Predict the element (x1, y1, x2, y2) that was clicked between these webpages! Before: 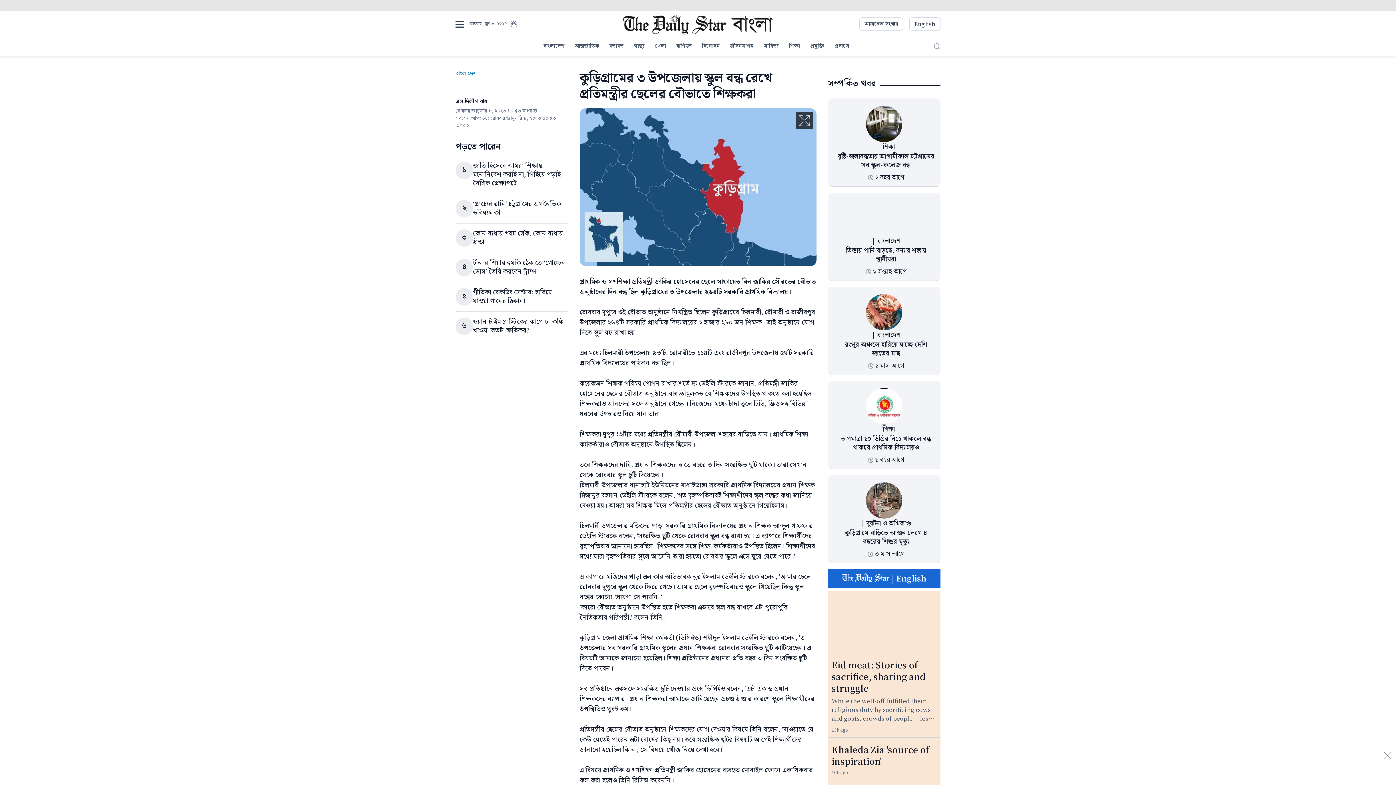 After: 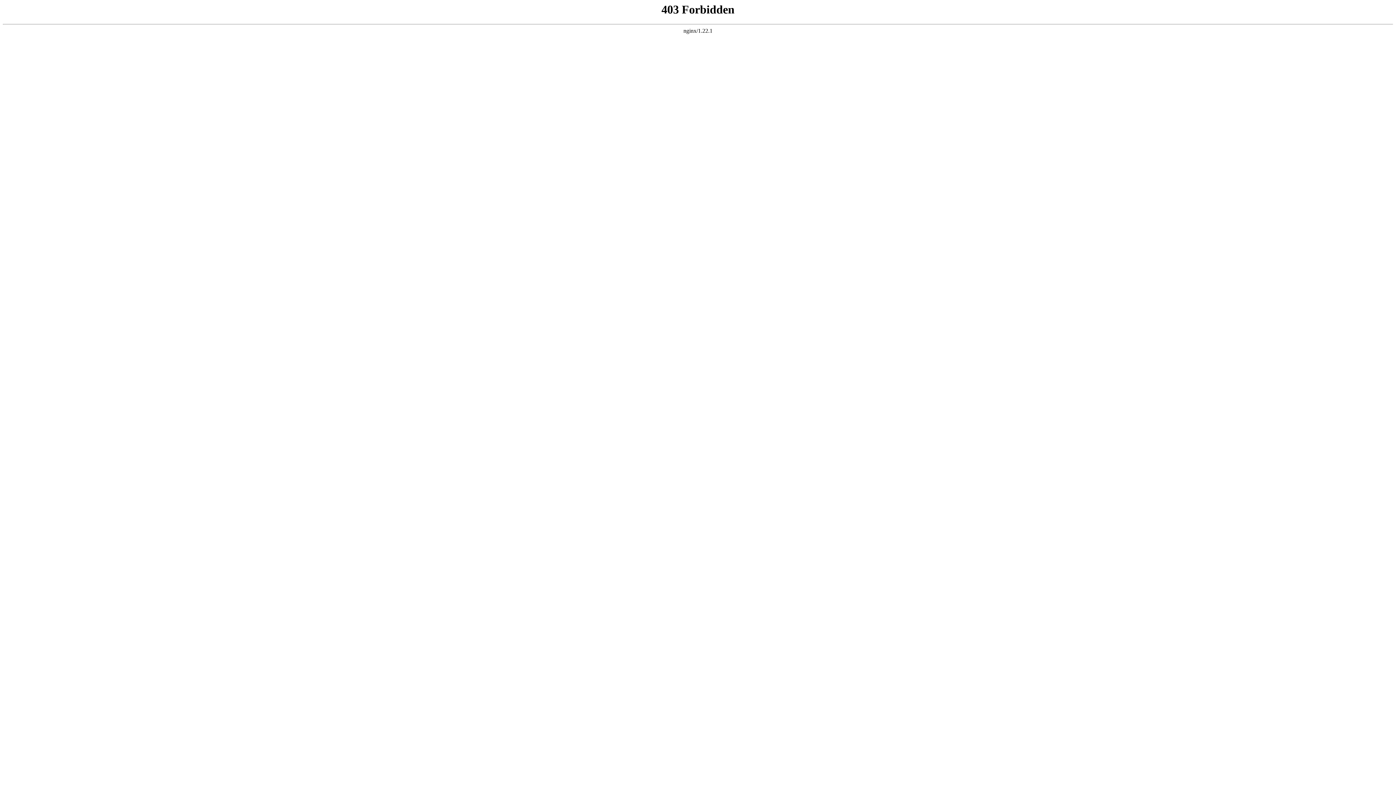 Action: label: Eid meat: Stories of sacrifice, sharing and struggle  bbox: (828, 591, 940, 654)